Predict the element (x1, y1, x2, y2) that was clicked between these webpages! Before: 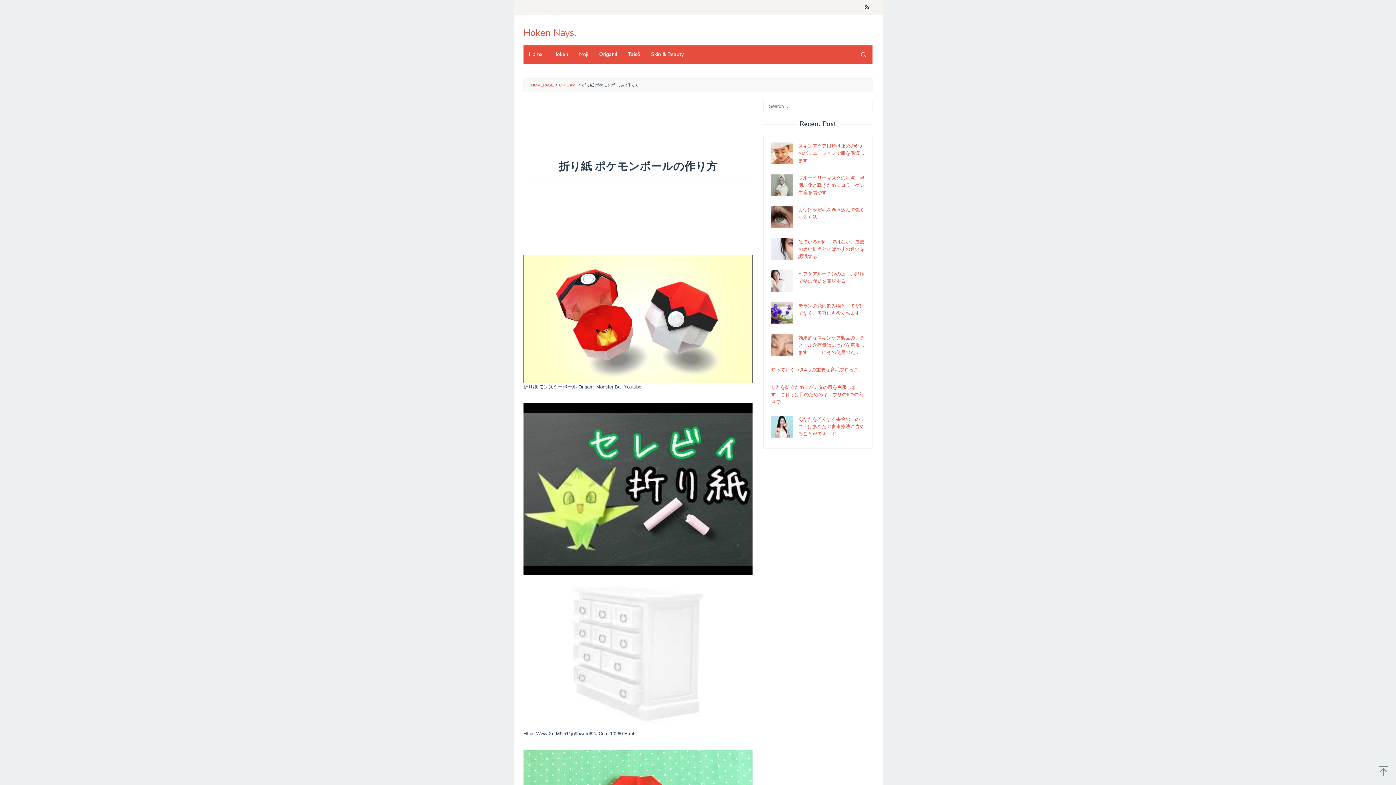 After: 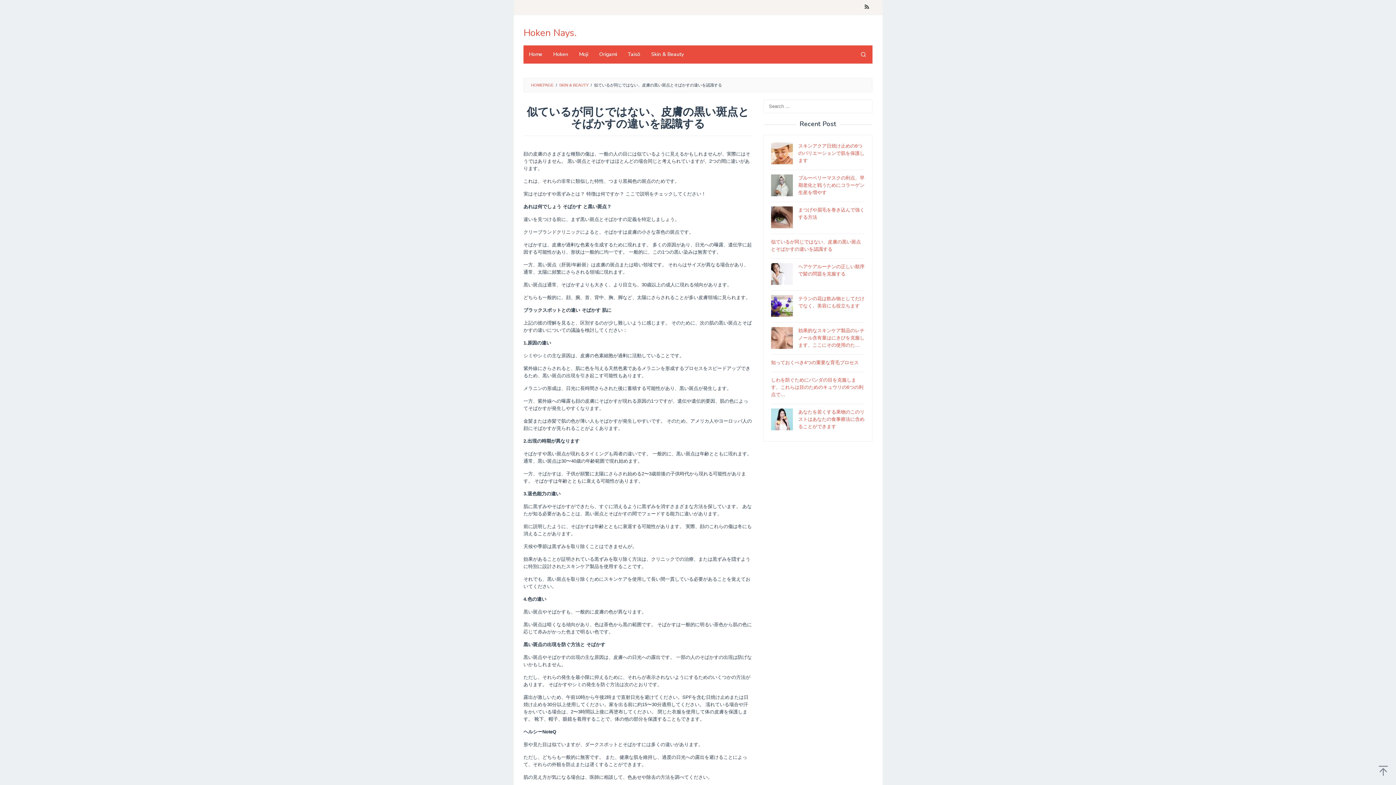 Action: bbox: (798, 239, 864, 259) label: 似ているが同じではない、皮膚の黒い斑点とそばかすの違いを認識する